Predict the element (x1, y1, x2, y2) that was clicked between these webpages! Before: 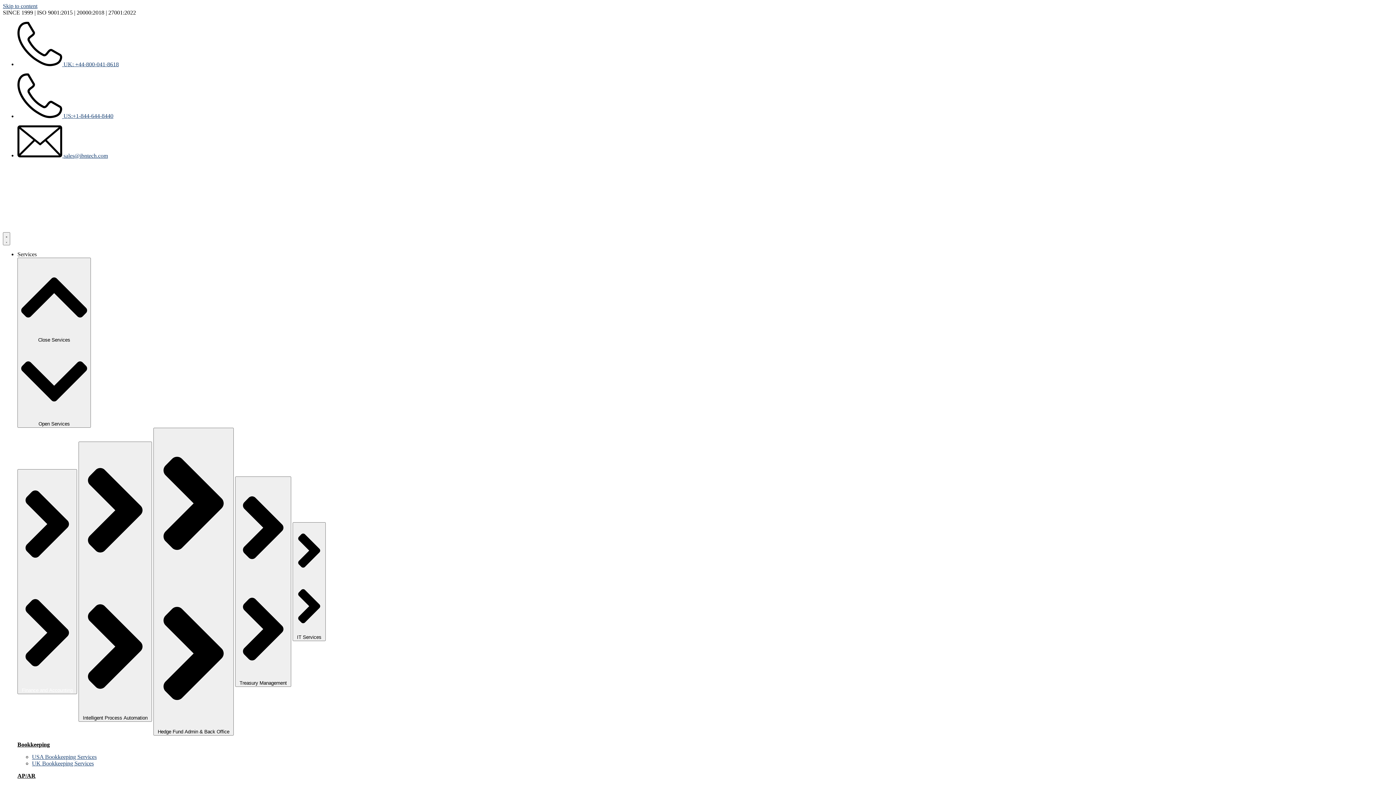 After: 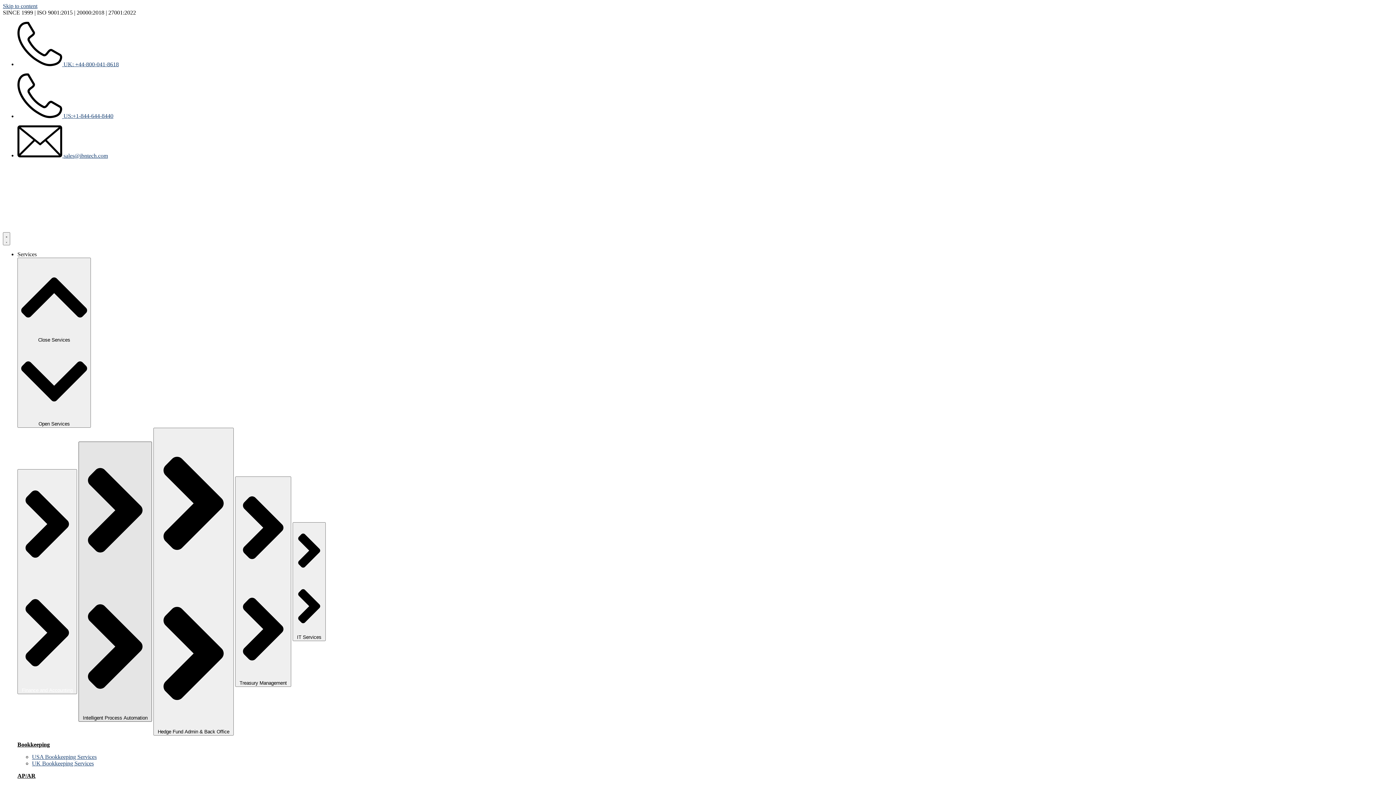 Action: label:   Intelligent Process Automation bbox: (78, 441, 152, 722)